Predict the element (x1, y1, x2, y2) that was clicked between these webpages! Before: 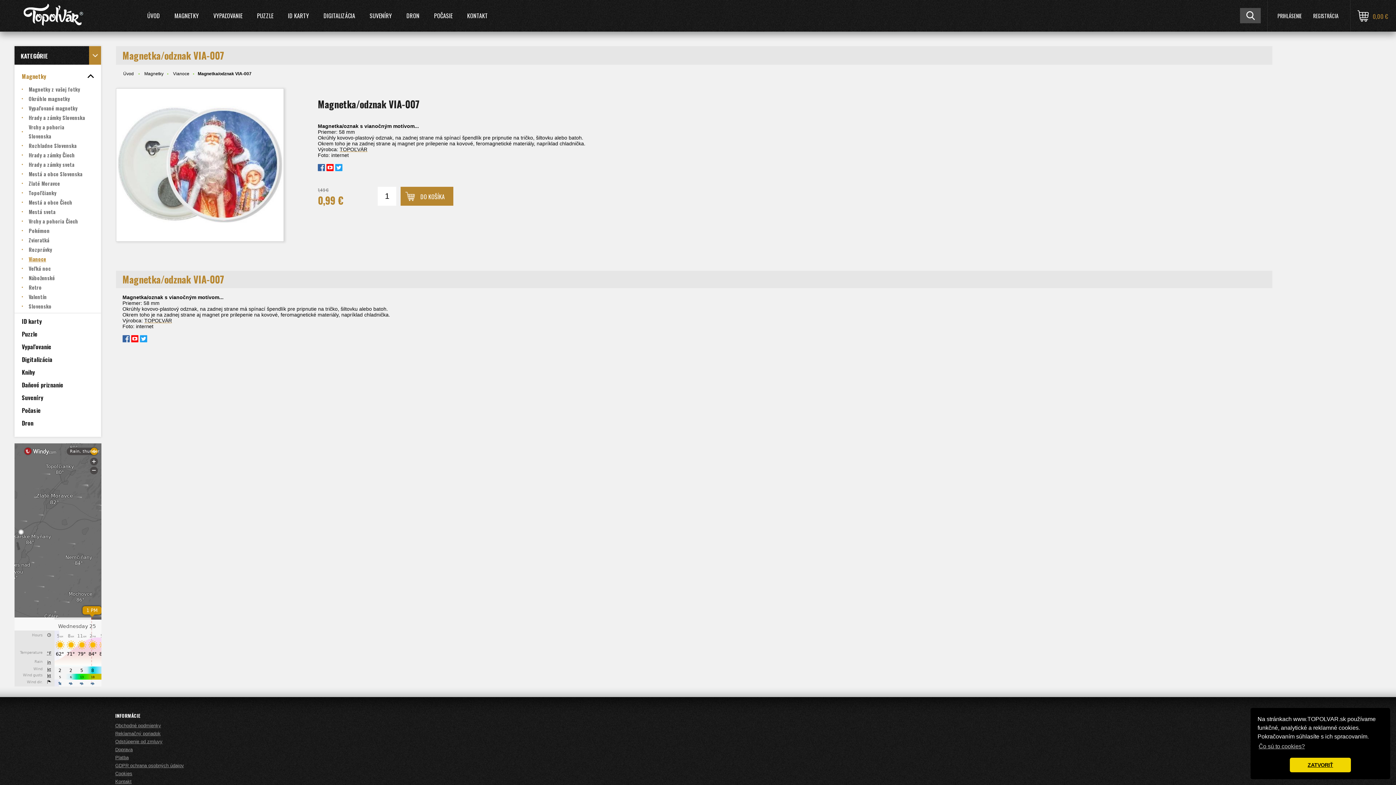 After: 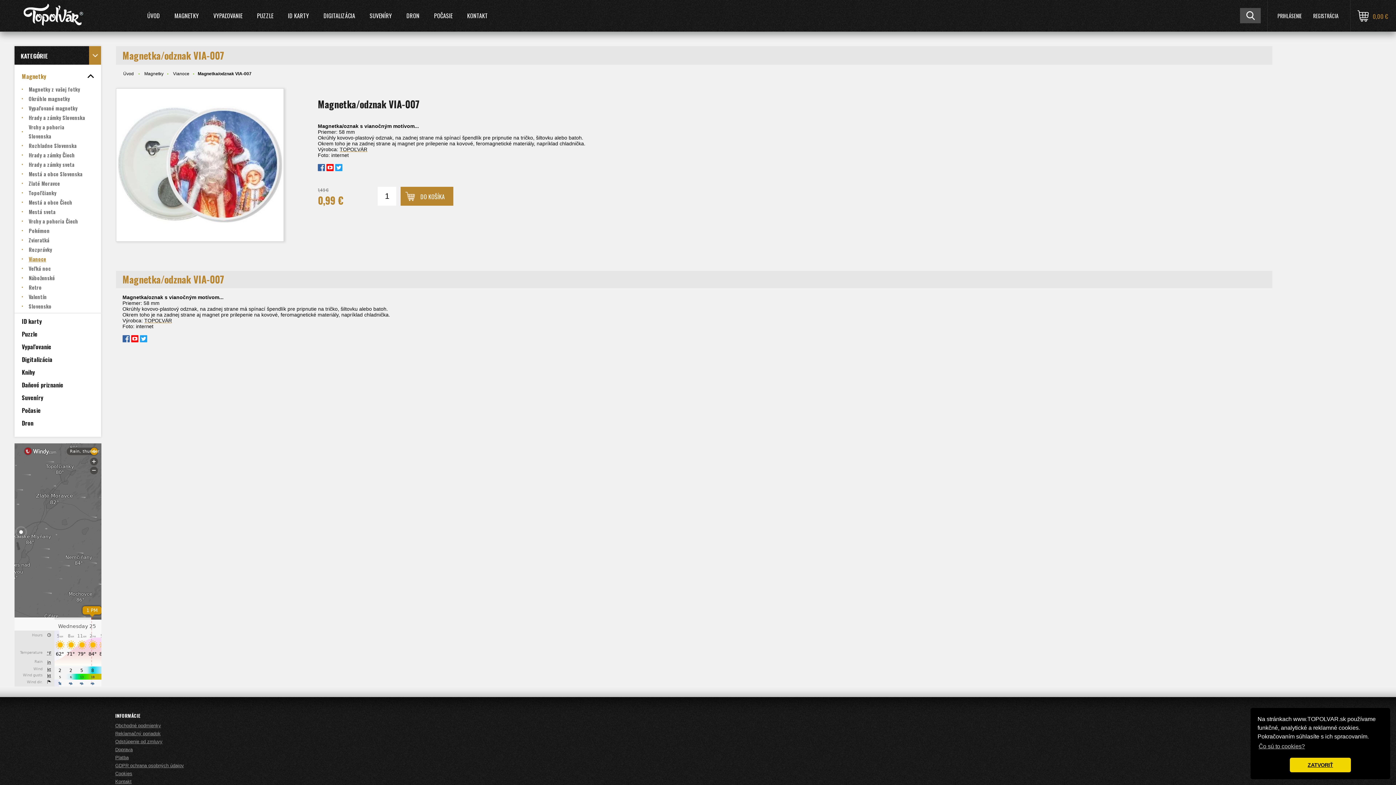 Action: bbox: (122, 337, 129, 343)